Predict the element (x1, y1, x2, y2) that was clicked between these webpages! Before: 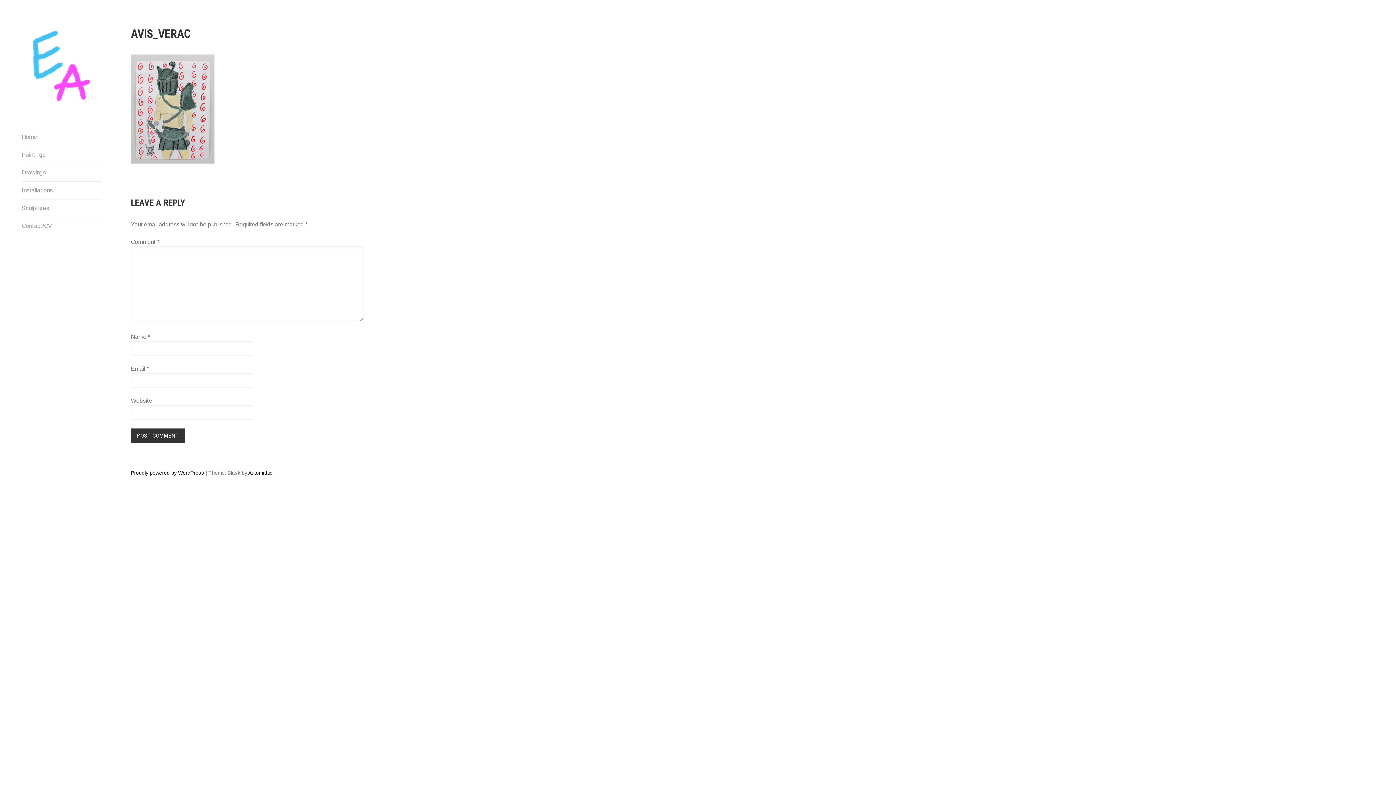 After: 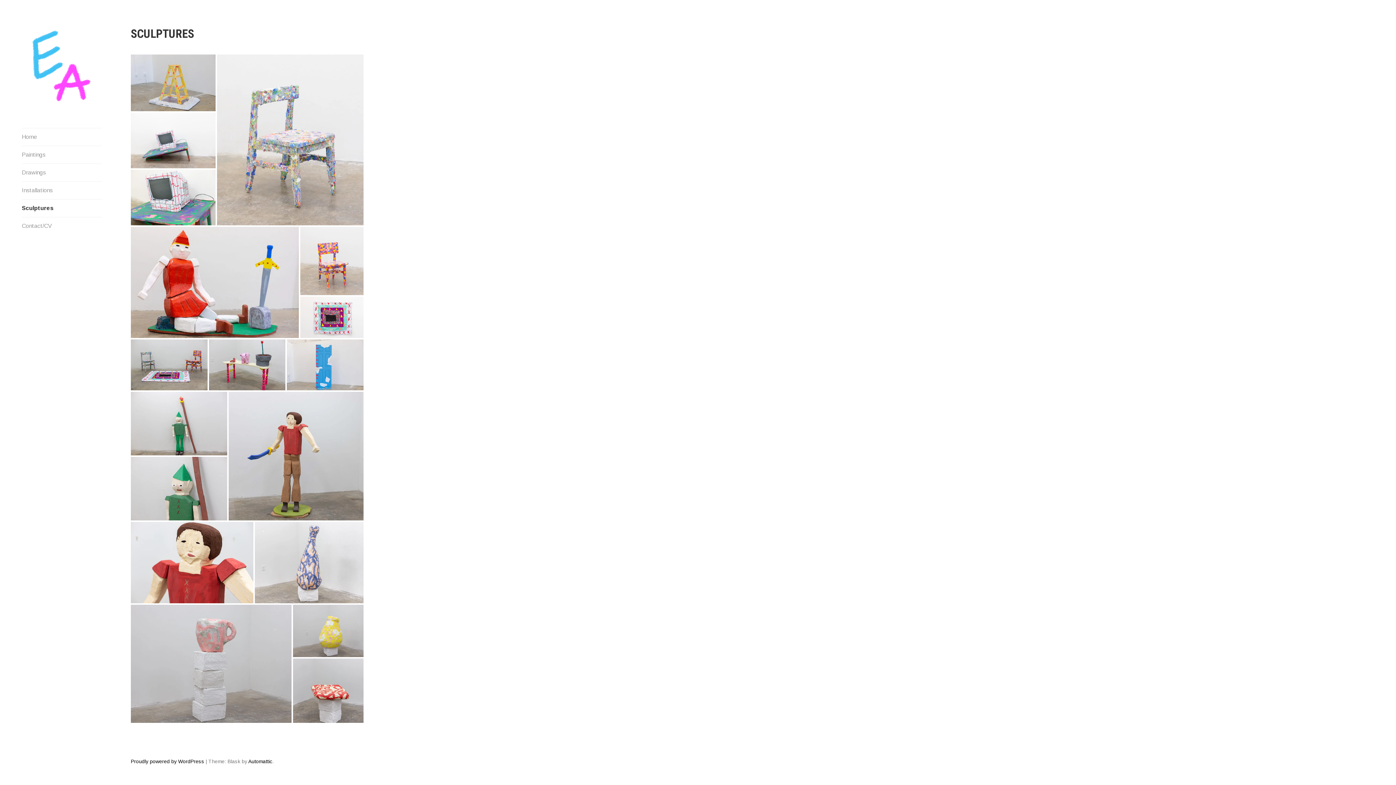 Action: bbox: (21, 199, 101, 216) label: Sculptures